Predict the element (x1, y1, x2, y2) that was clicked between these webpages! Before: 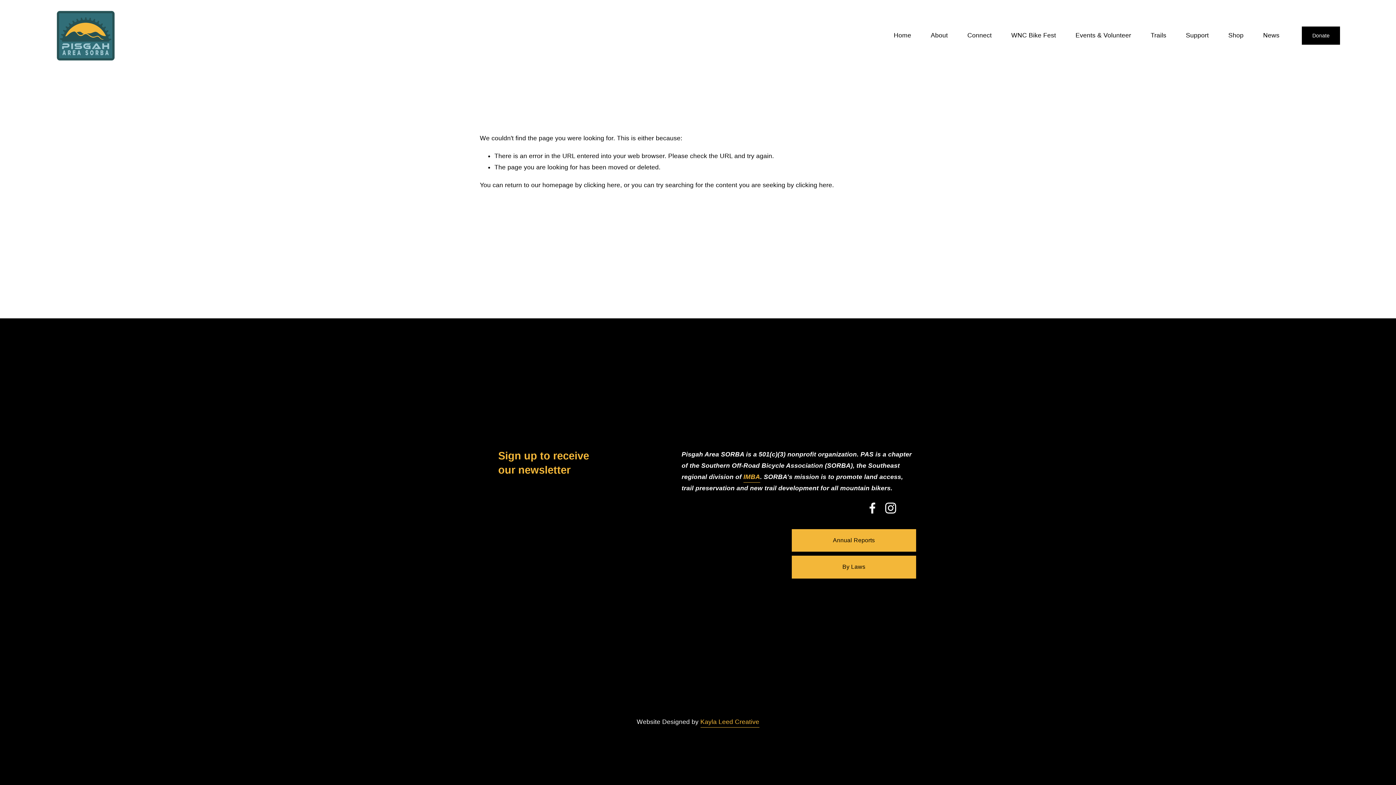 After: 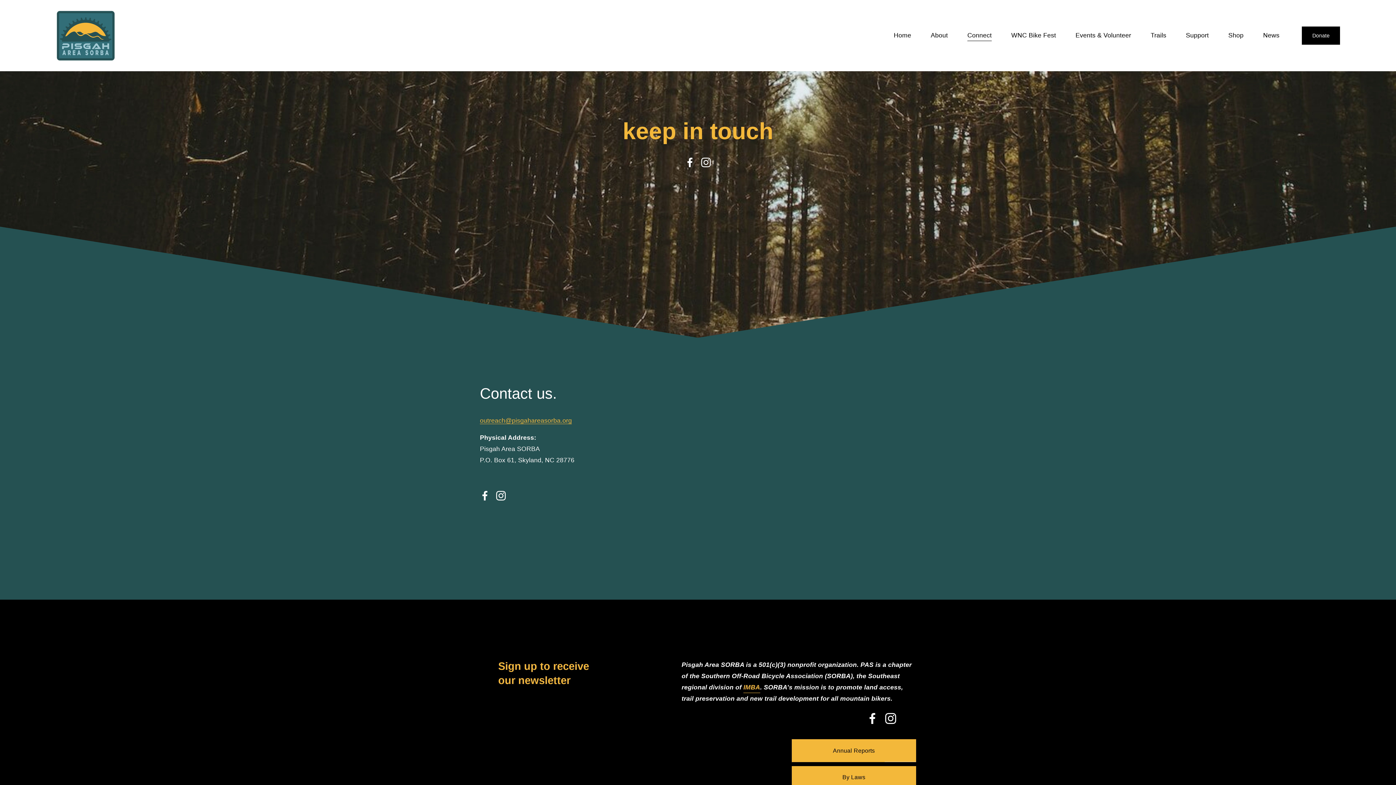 Action: label: Connect bbox: (967, 29, 992, 41)